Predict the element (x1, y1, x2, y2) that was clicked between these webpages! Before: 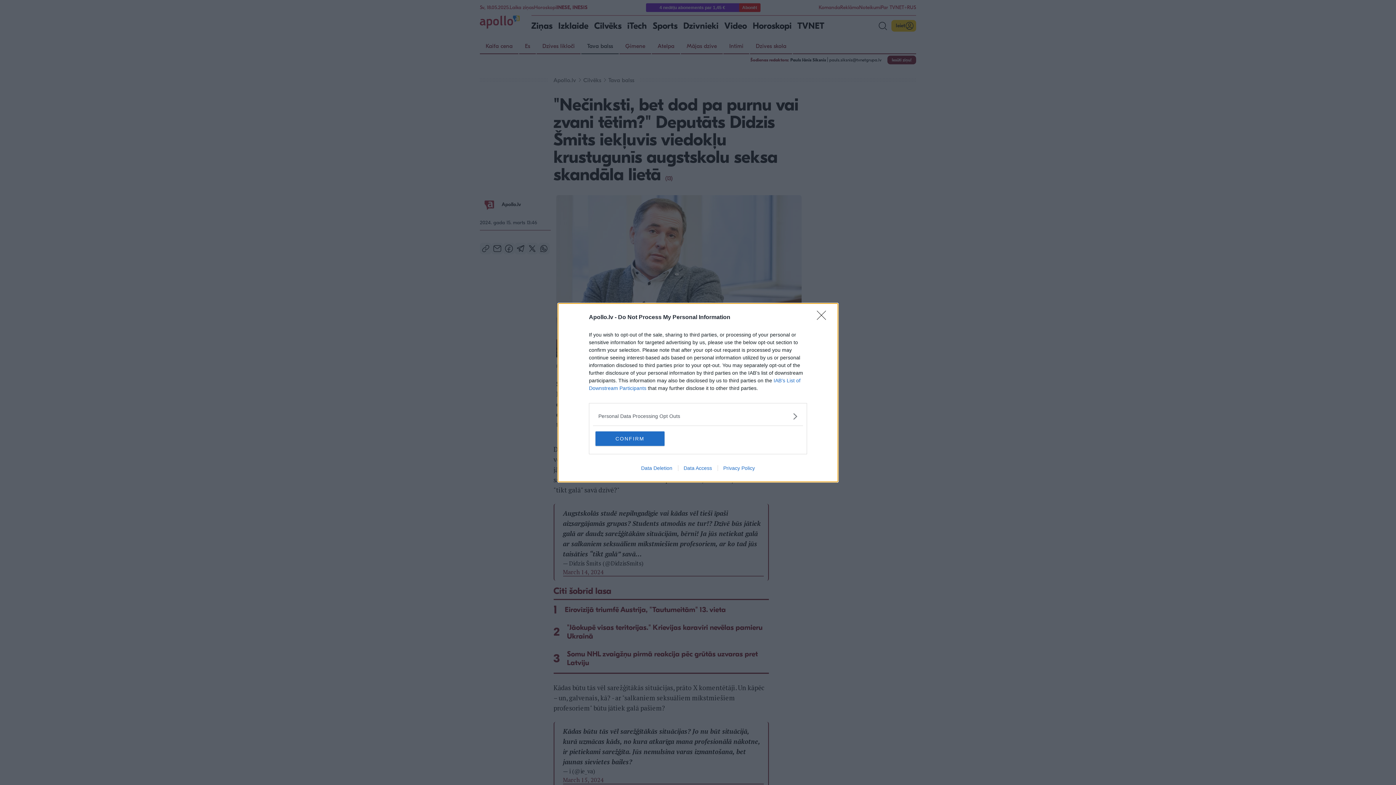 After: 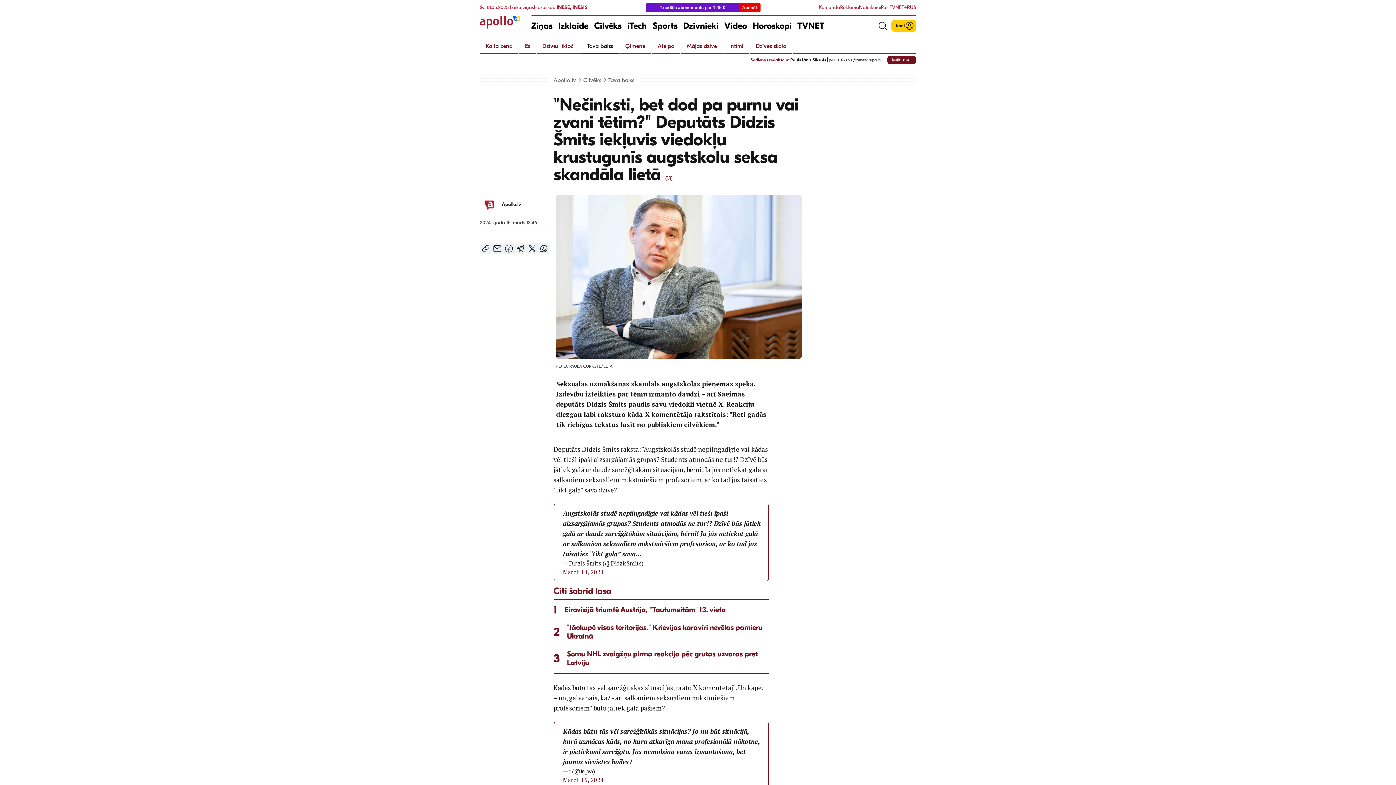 Action: bbox: (595, 431, 664, 446) label: CONFIRM